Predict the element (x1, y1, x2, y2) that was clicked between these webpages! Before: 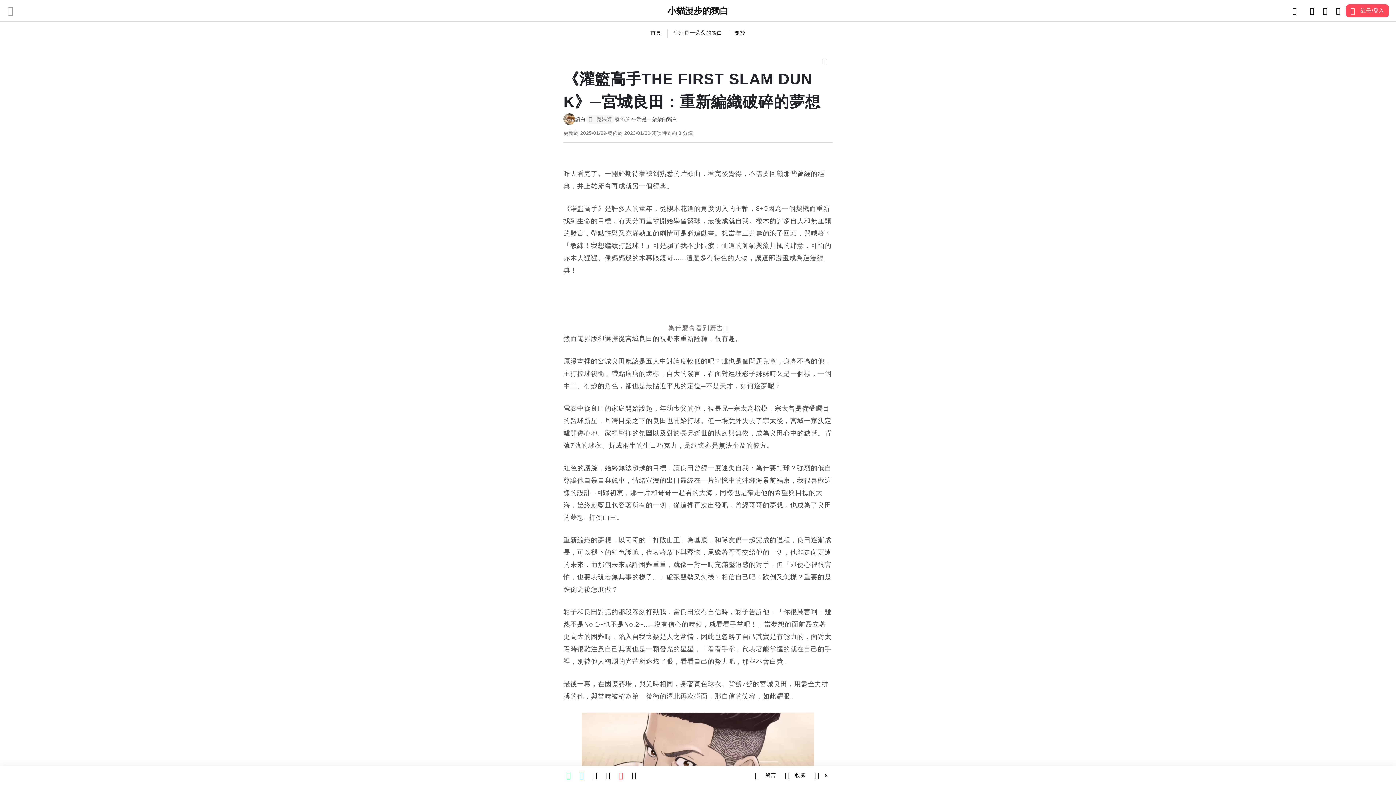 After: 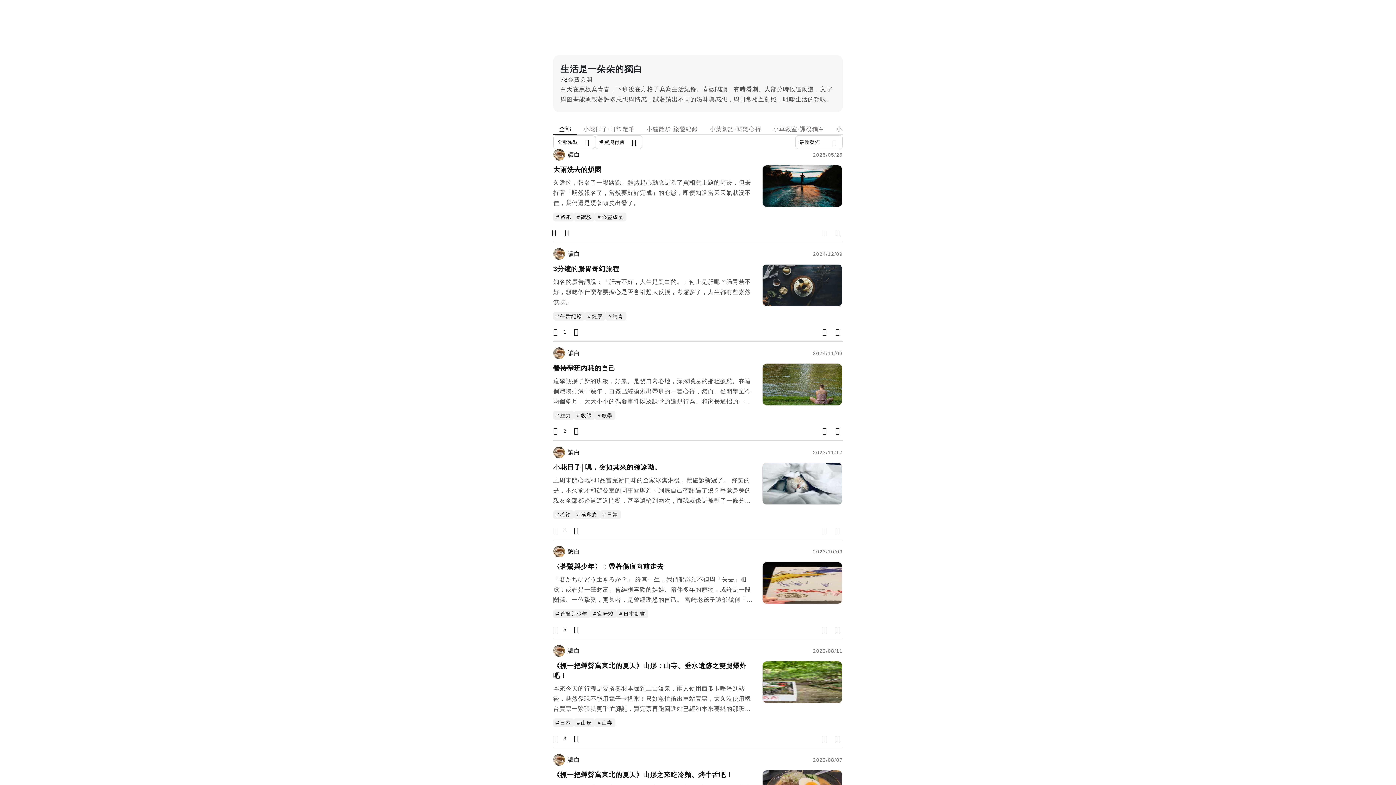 Action: bbox: (669, 26, 727, 38) label: 生活是一朵朵的獨白